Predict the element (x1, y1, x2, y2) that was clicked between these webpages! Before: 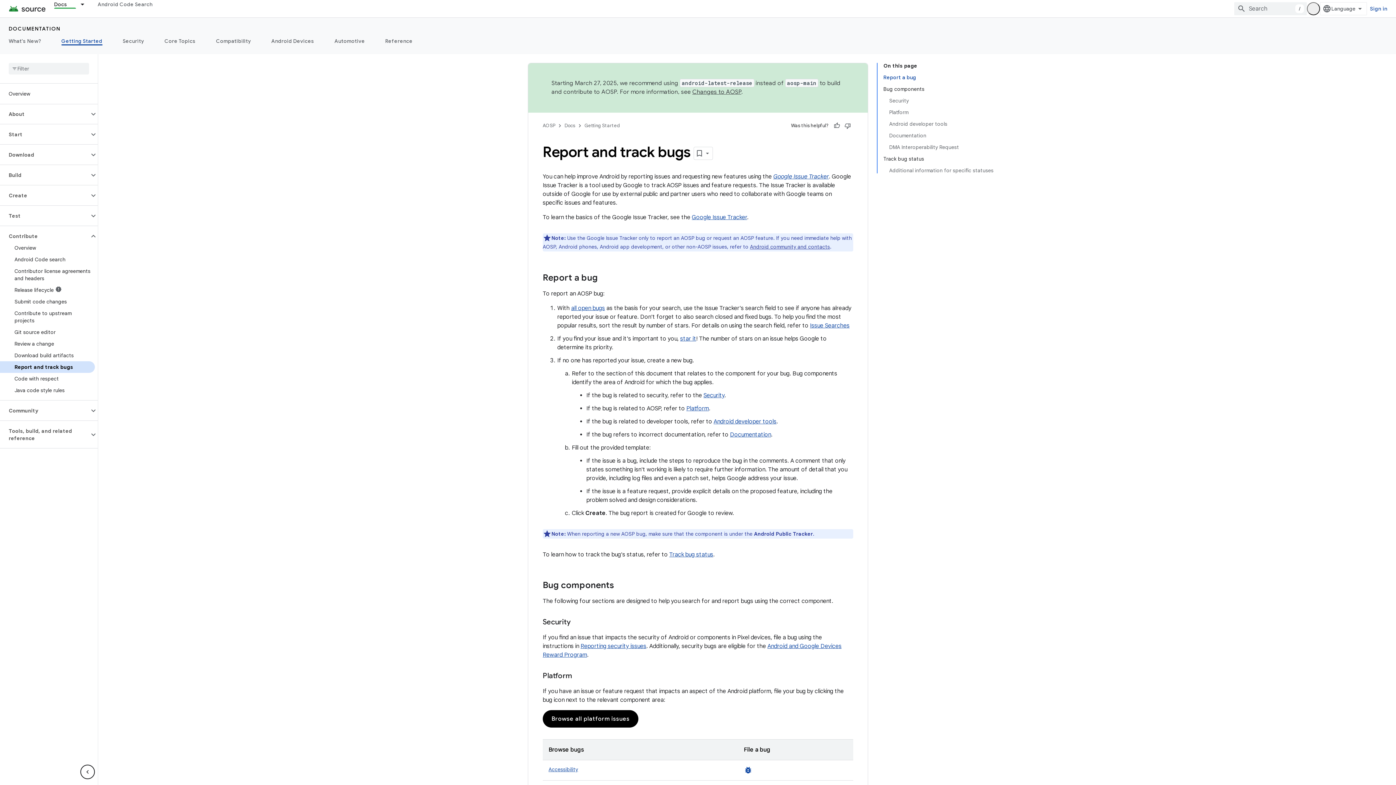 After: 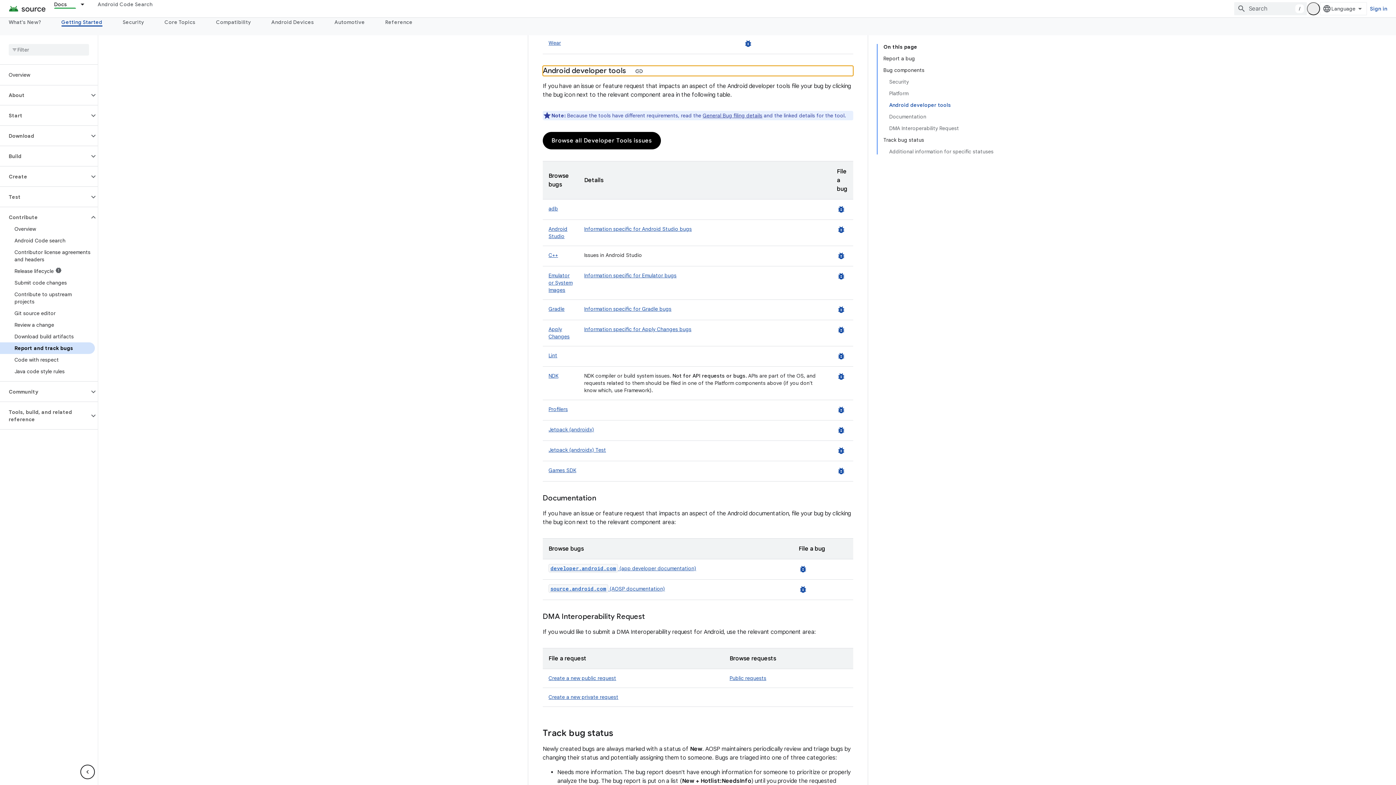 Action: bbox: (713, 418, 776, 425) label: Android developer tools